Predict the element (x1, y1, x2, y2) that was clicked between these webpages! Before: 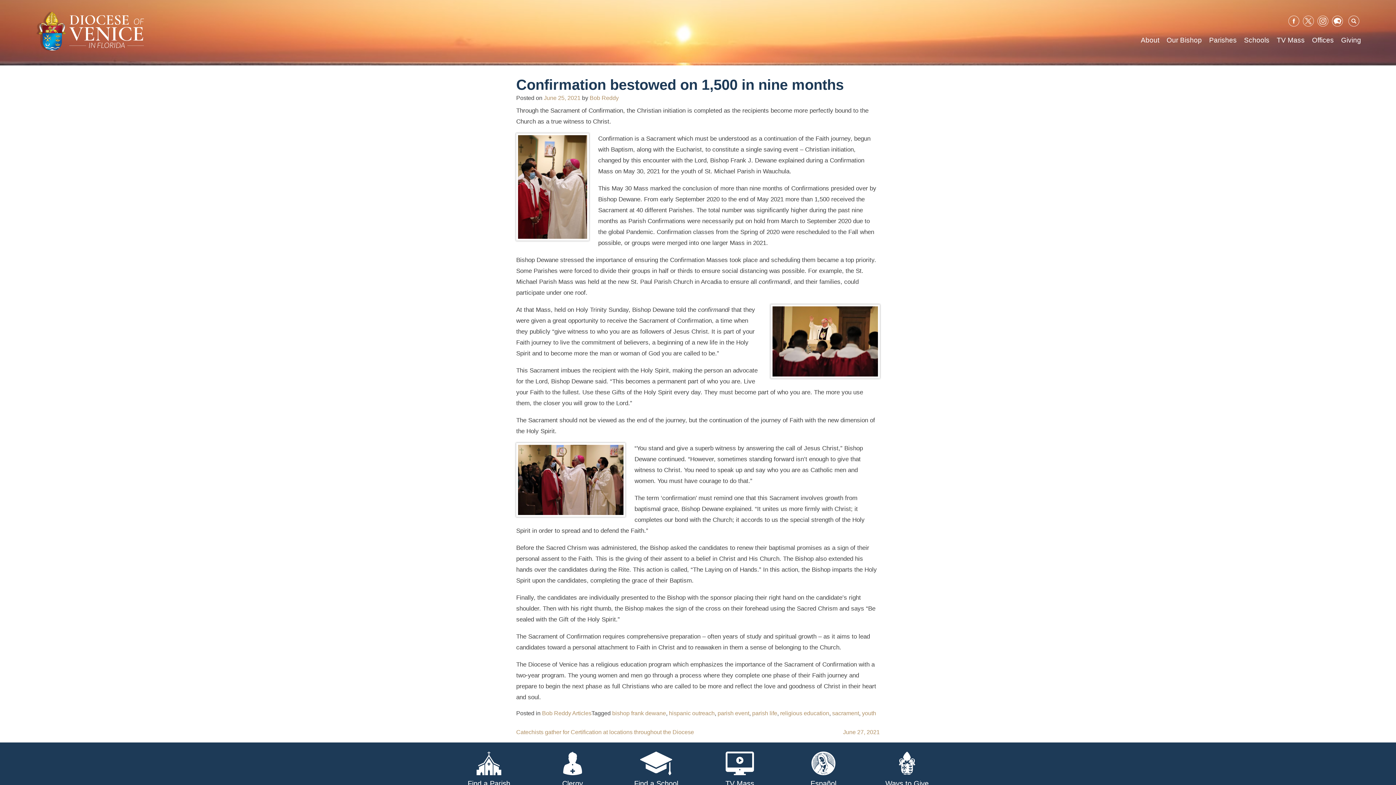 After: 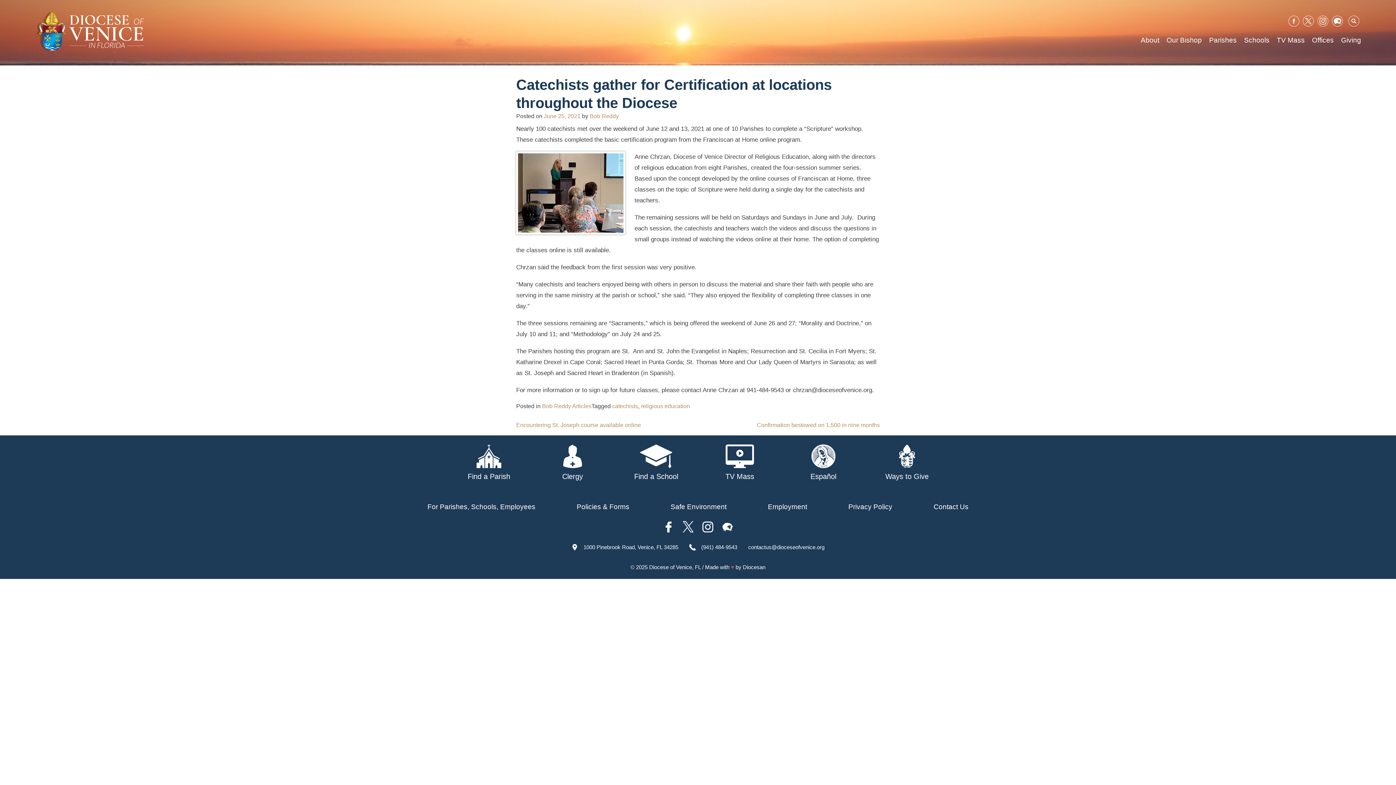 Action: bbox: (516, 729, 694, 735) label: Catechists gather for Certification at locations throughout the Diocese